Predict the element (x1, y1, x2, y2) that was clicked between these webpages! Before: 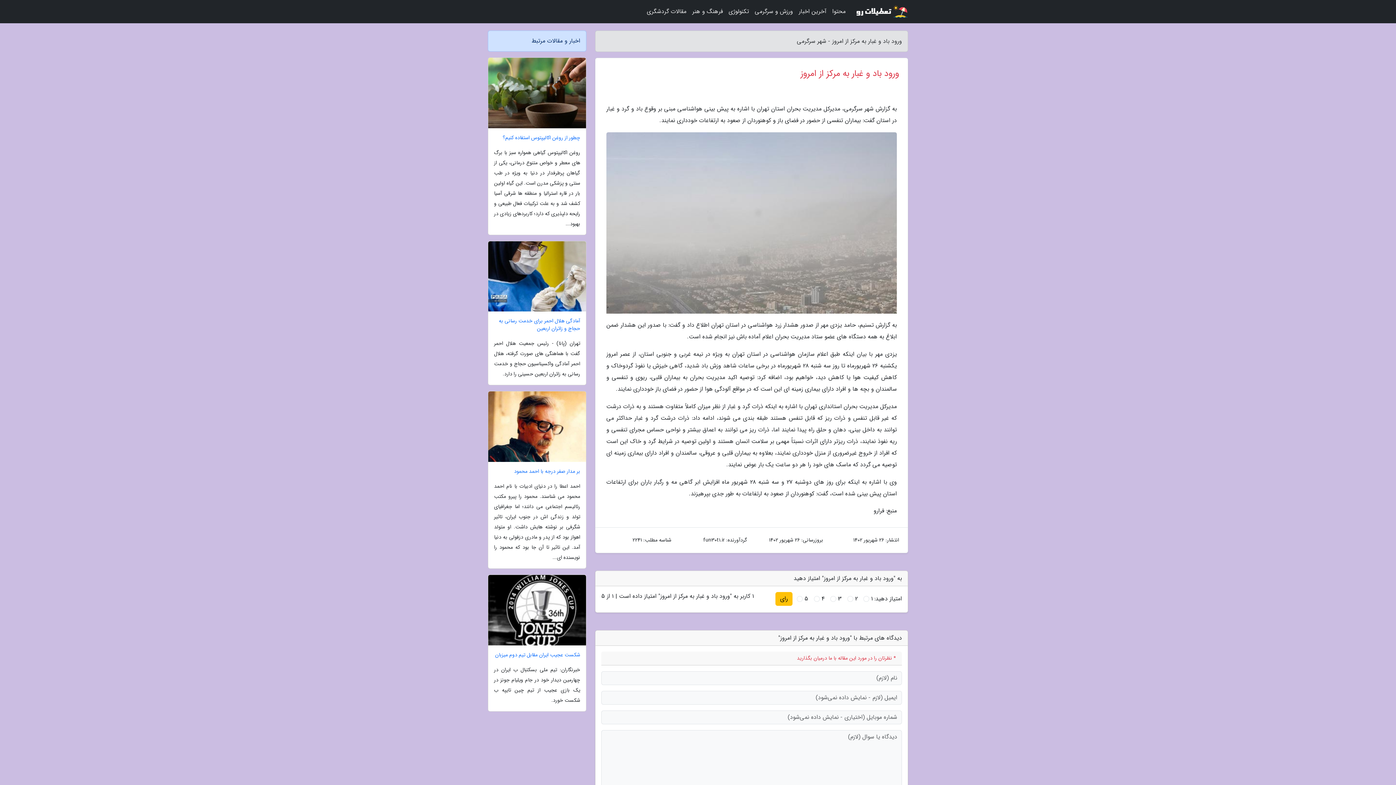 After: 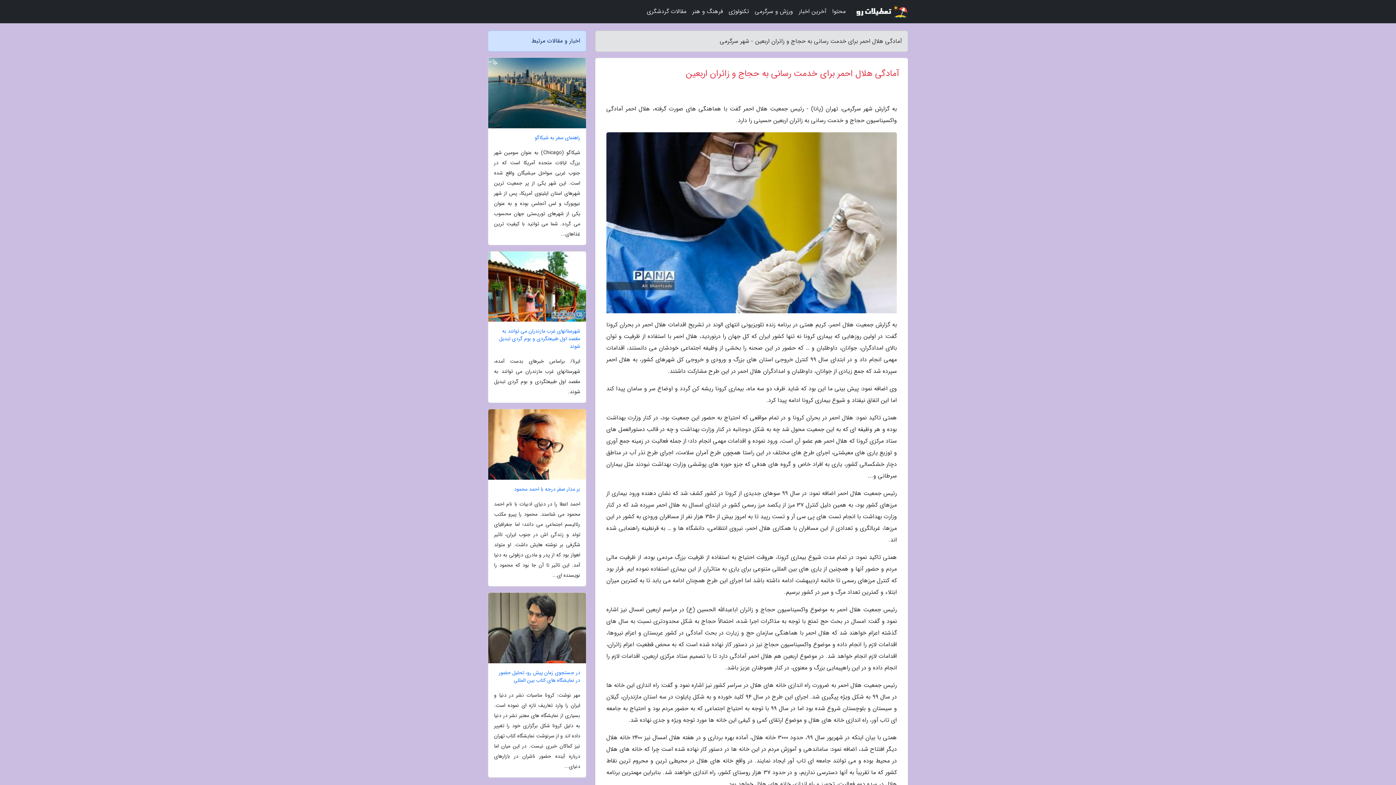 Action: bbox: (488, 317, 586, 332) label: آمادگی هلال احمر برای خدمت رسانی به حجاج و زائران اربعین